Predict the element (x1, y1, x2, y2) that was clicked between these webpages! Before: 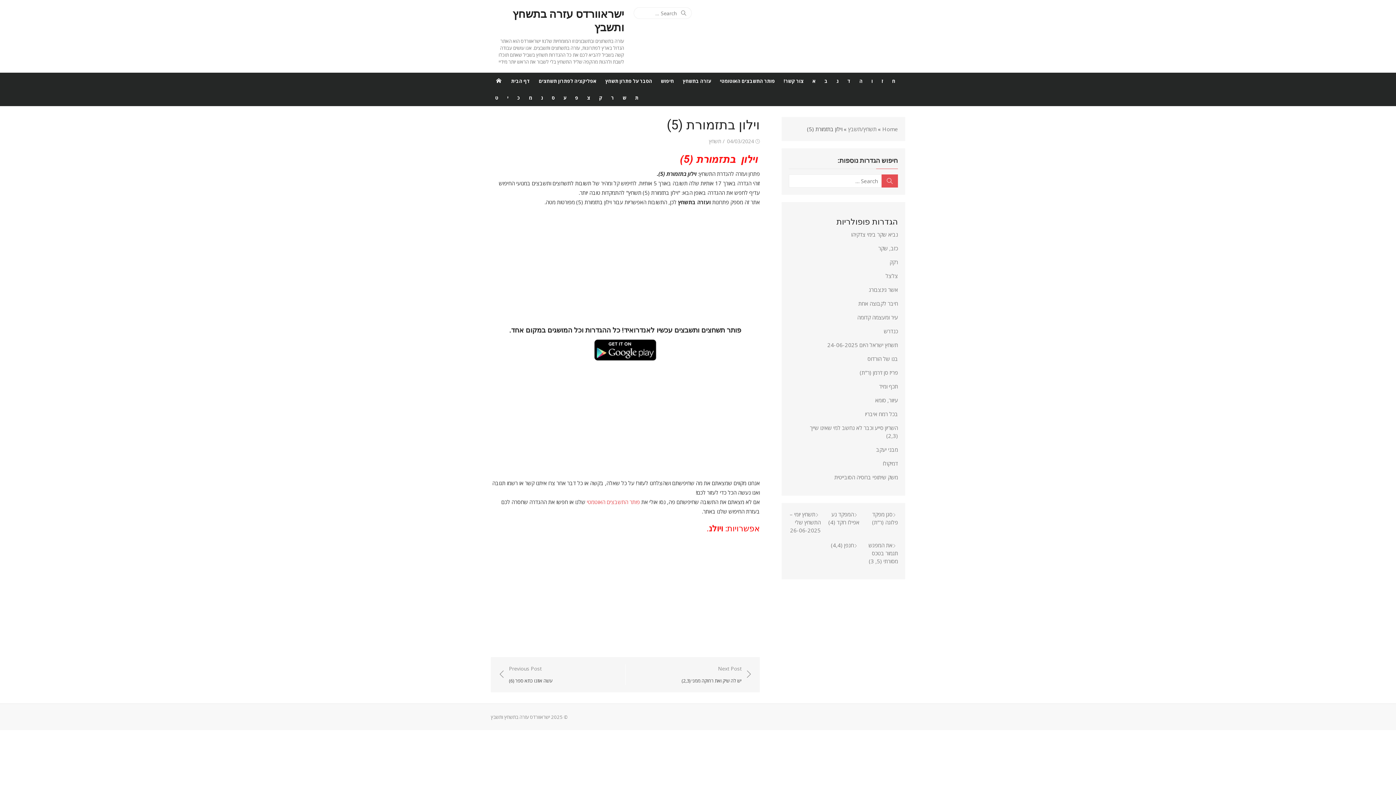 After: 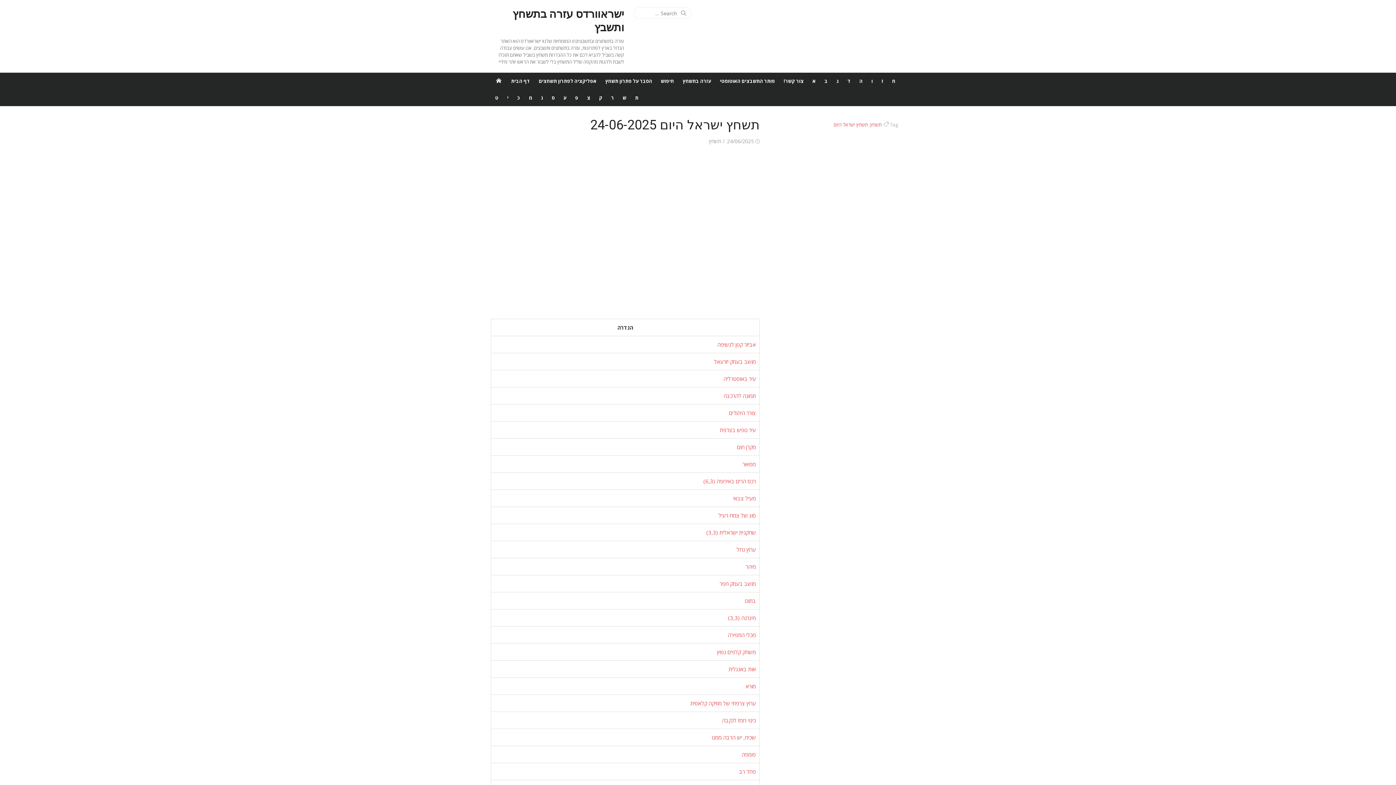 Action: label: תשחץ ישראל היום 24-06-2025 bbox: (827, 341, 898, 348)